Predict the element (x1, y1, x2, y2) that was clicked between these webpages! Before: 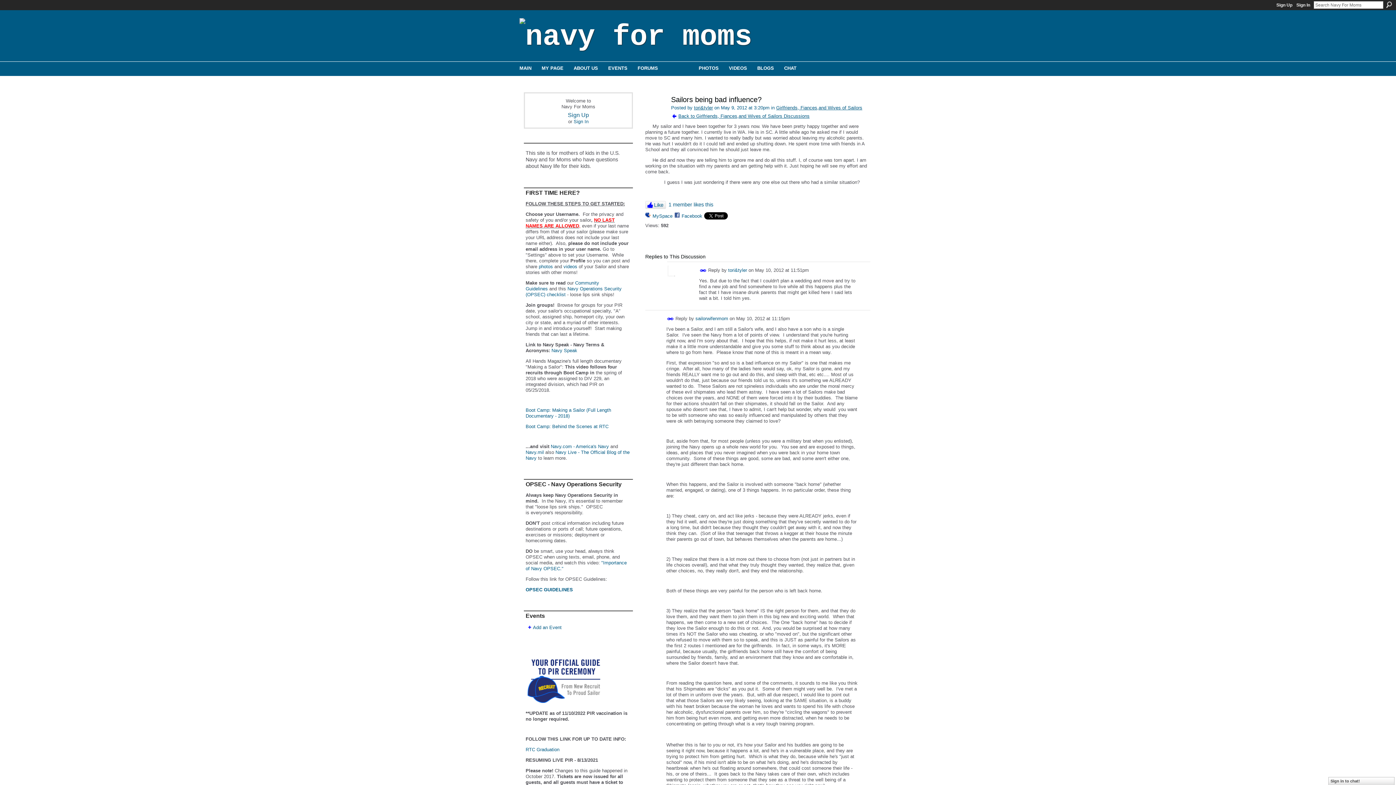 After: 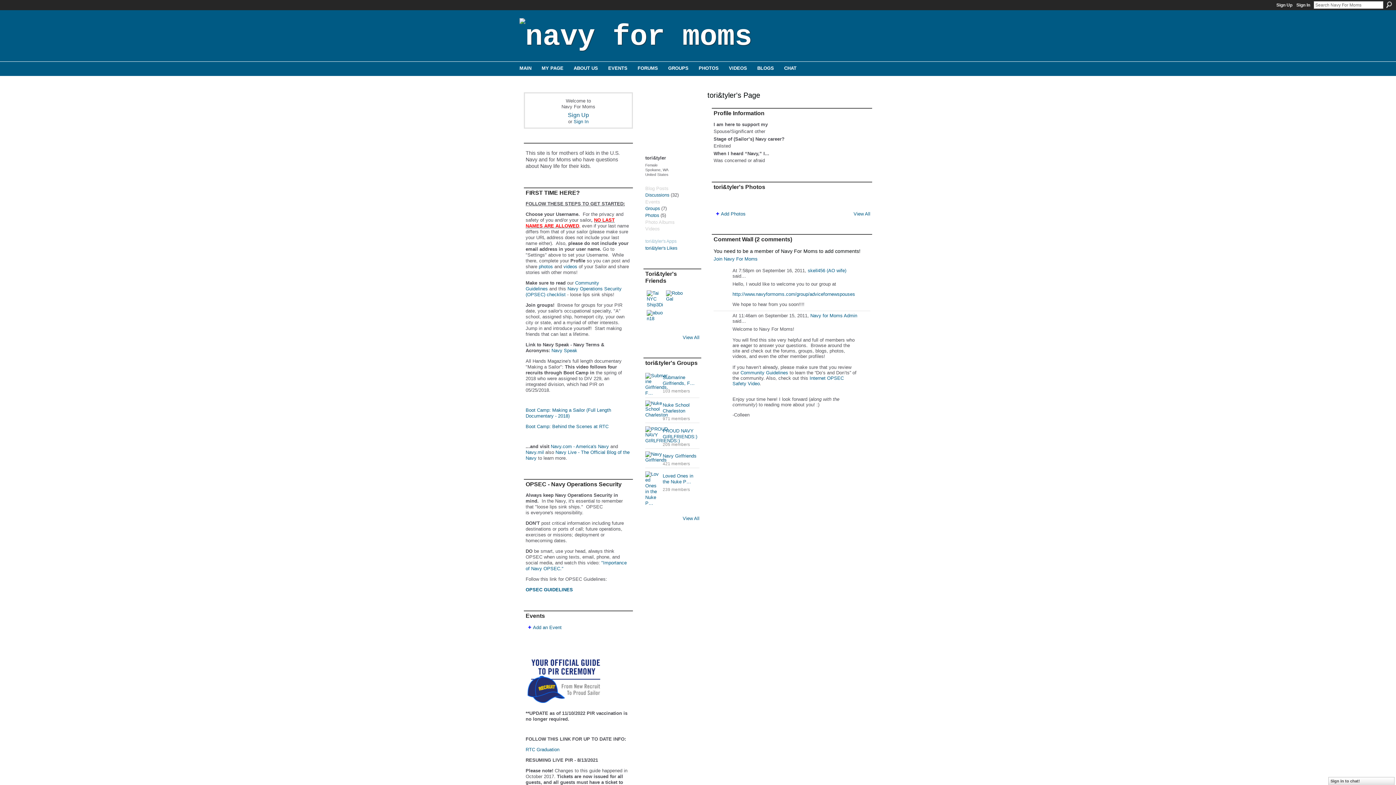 Action: bbox: (694, 105, 713, 110) label: tori&tyler